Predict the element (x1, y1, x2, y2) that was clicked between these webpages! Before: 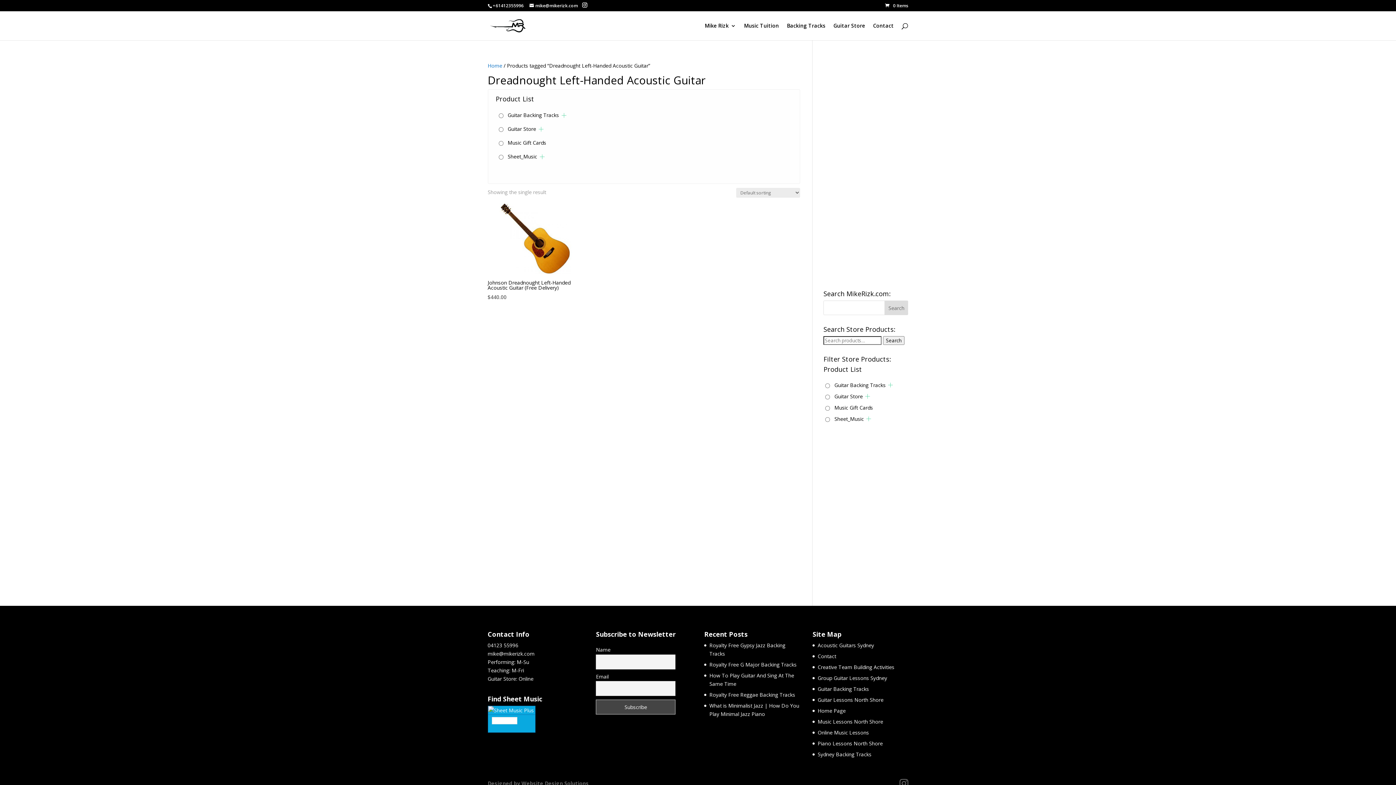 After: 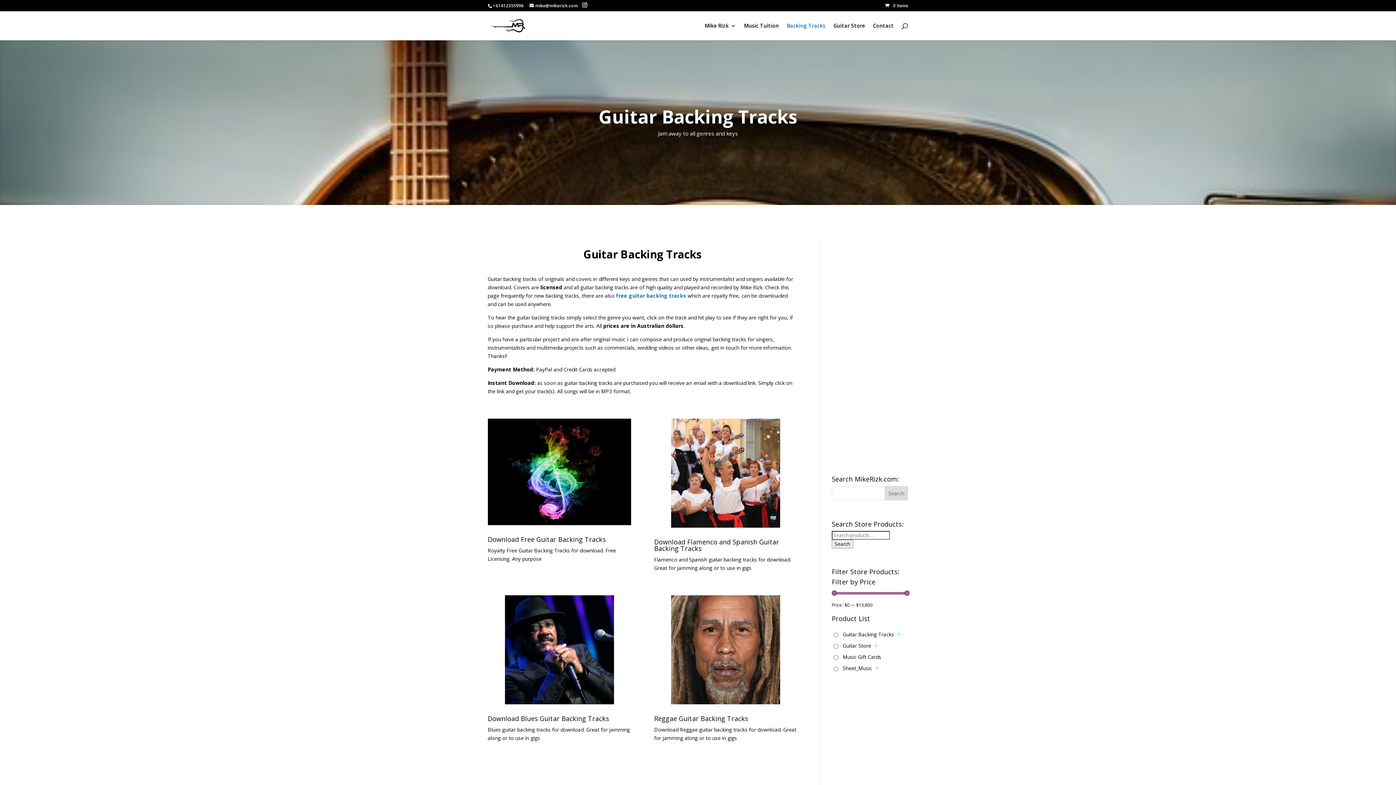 Action: label: Backing Tracks bbox: (787, 23, 825, 40)